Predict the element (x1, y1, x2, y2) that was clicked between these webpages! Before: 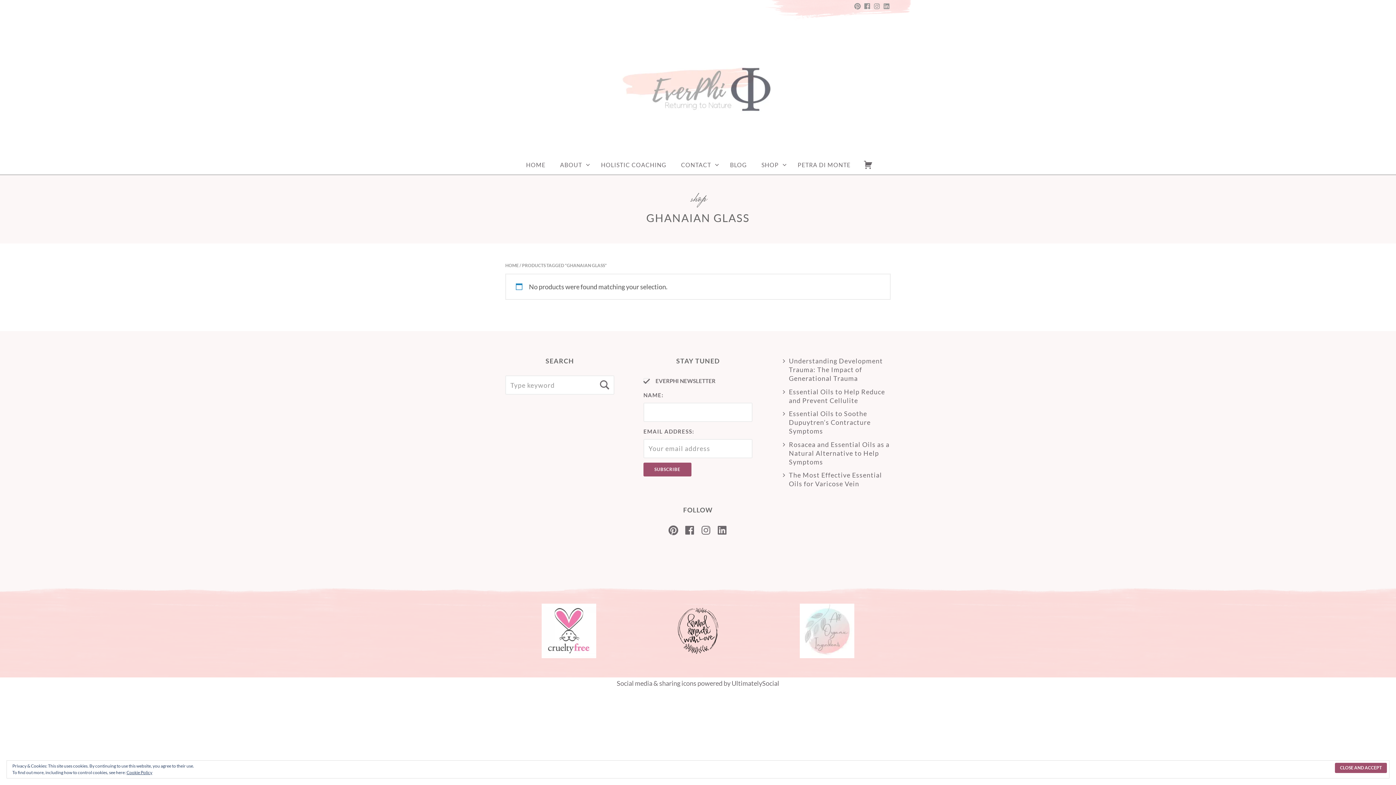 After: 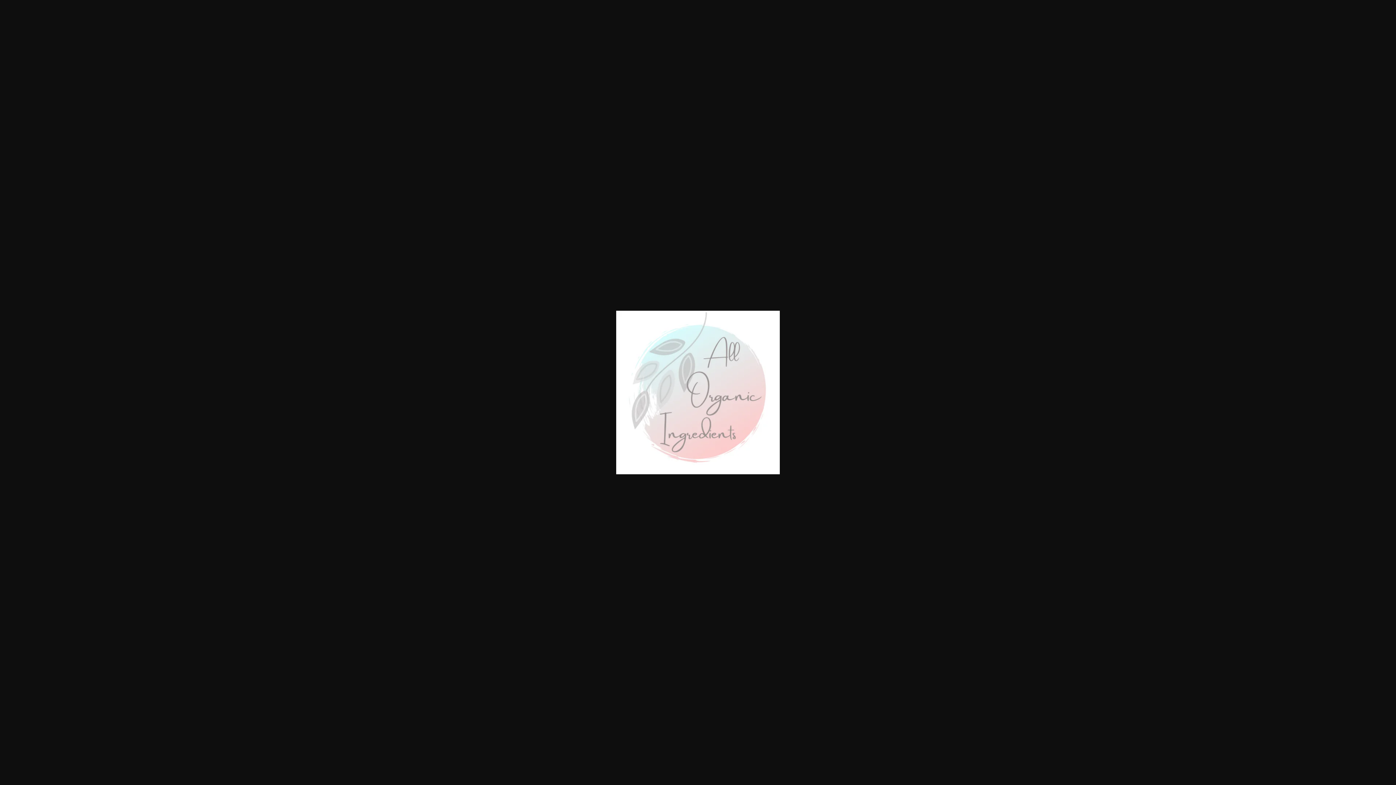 Action: bbox: (763, 603, 890, 658)